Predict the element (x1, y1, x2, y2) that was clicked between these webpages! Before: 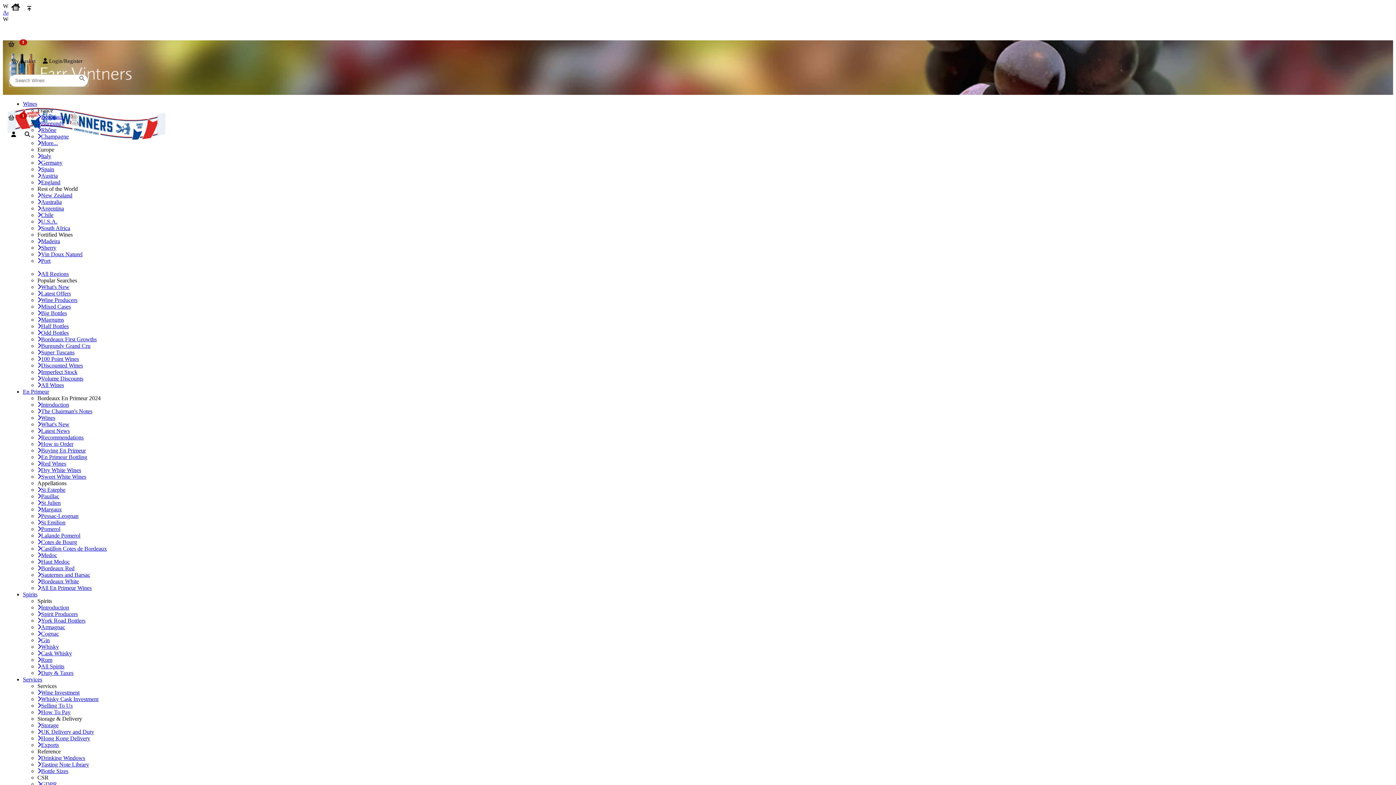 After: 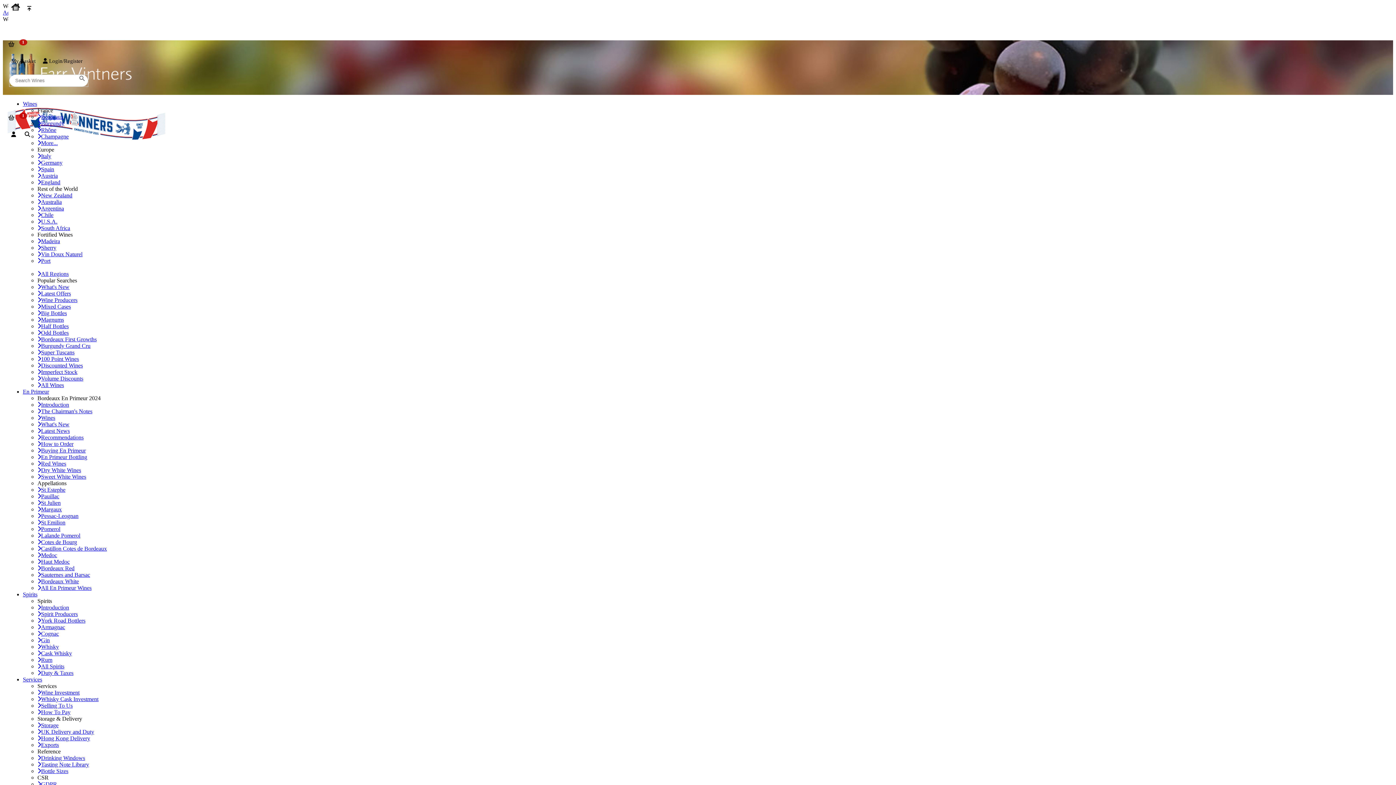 Action: label: All Spirits bbox: (37, 663, 64, 669)